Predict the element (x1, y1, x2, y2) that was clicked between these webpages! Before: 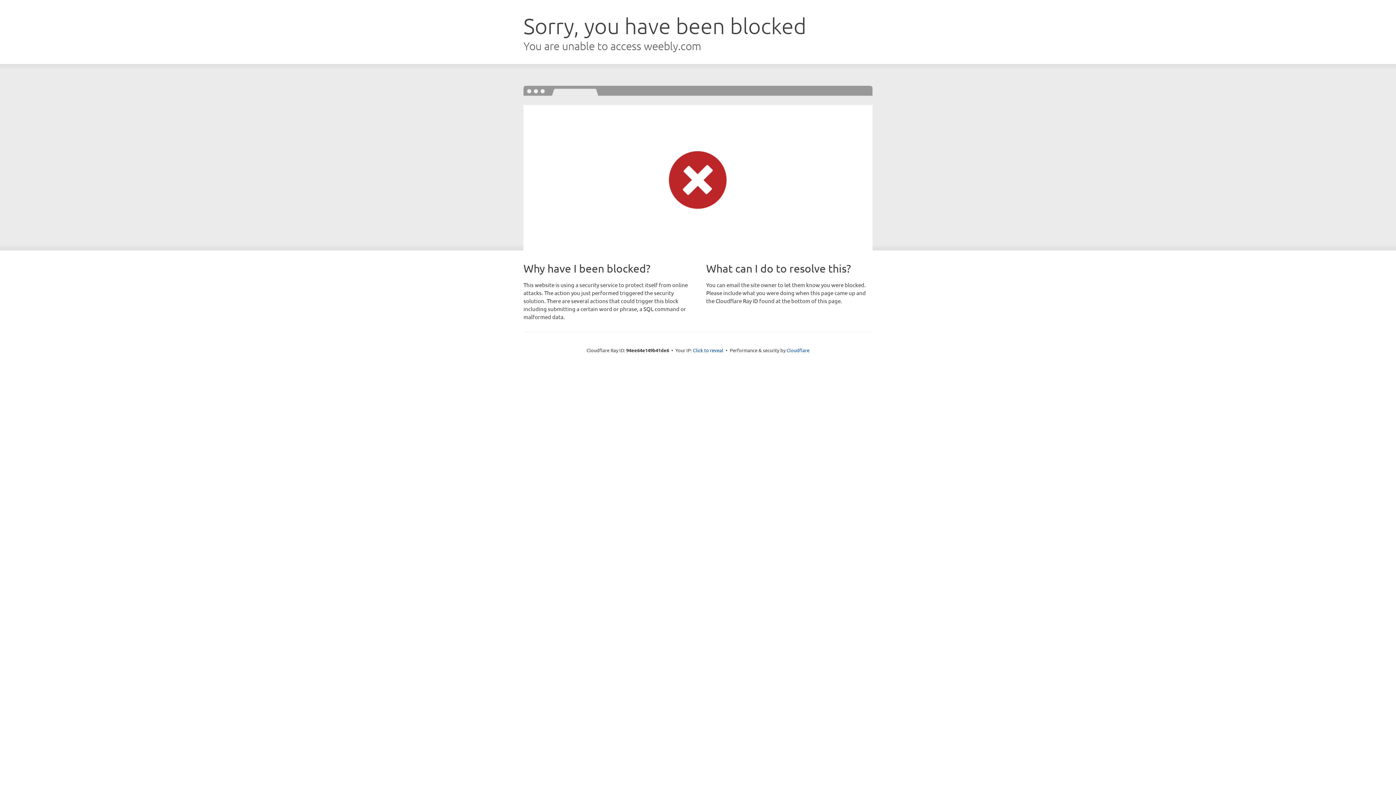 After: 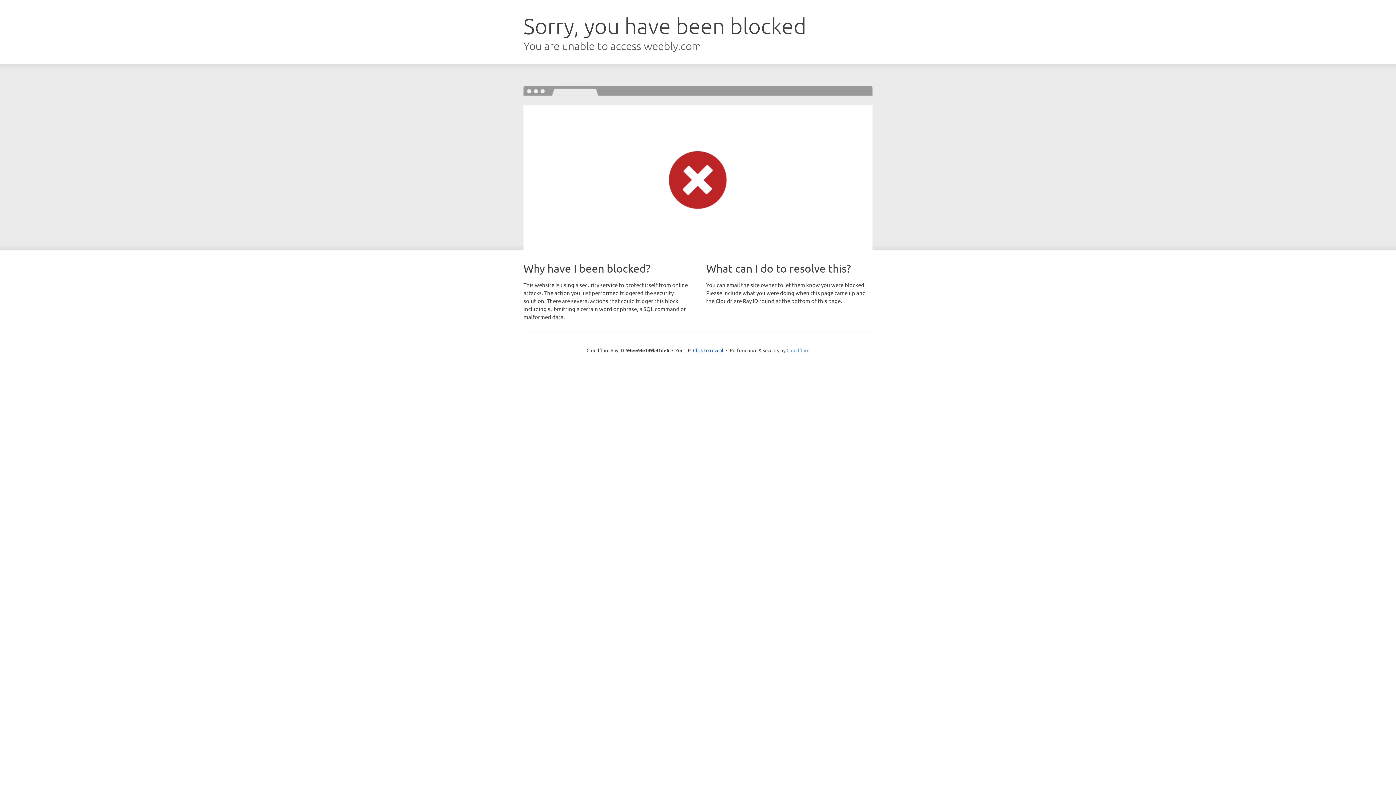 Action: label: Cloudflare bbox: (786, 347, 809, 353)